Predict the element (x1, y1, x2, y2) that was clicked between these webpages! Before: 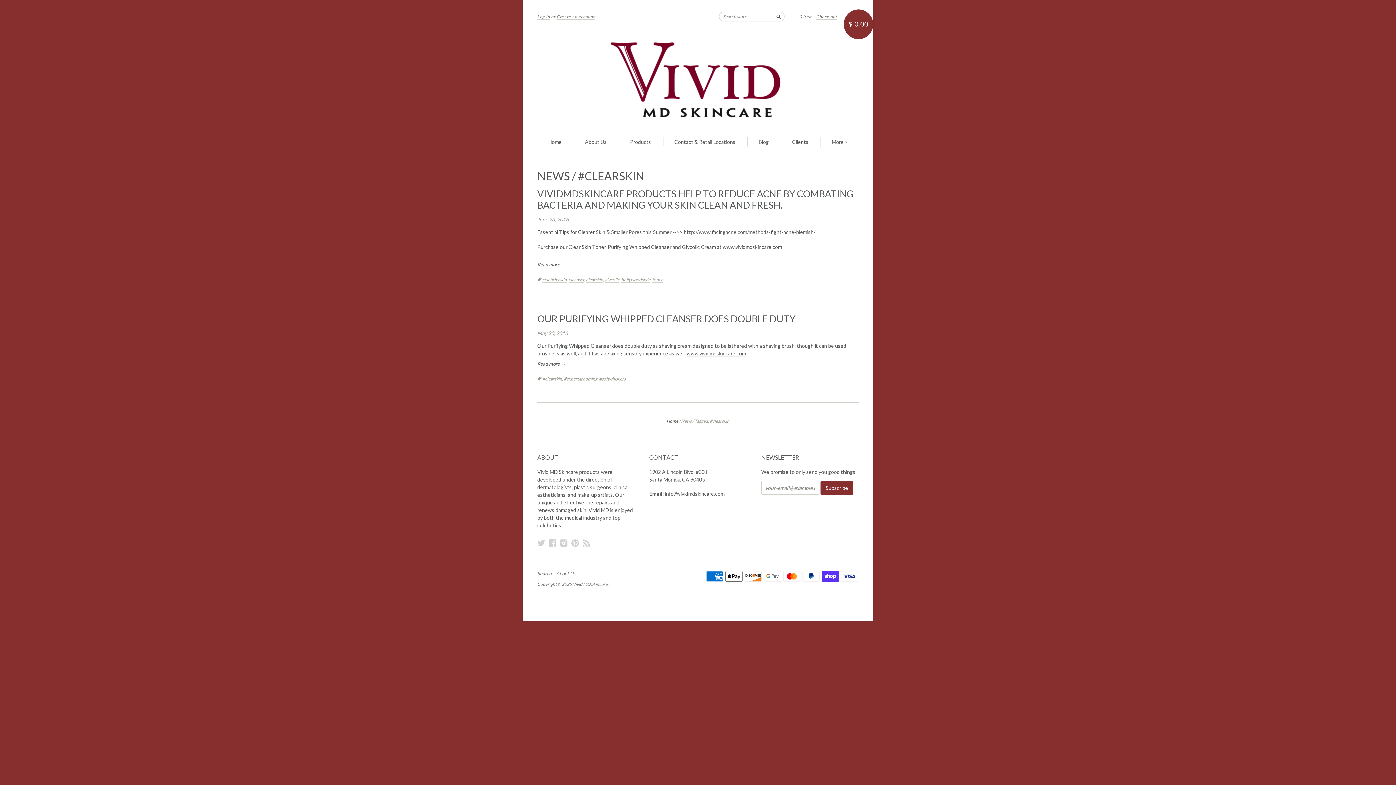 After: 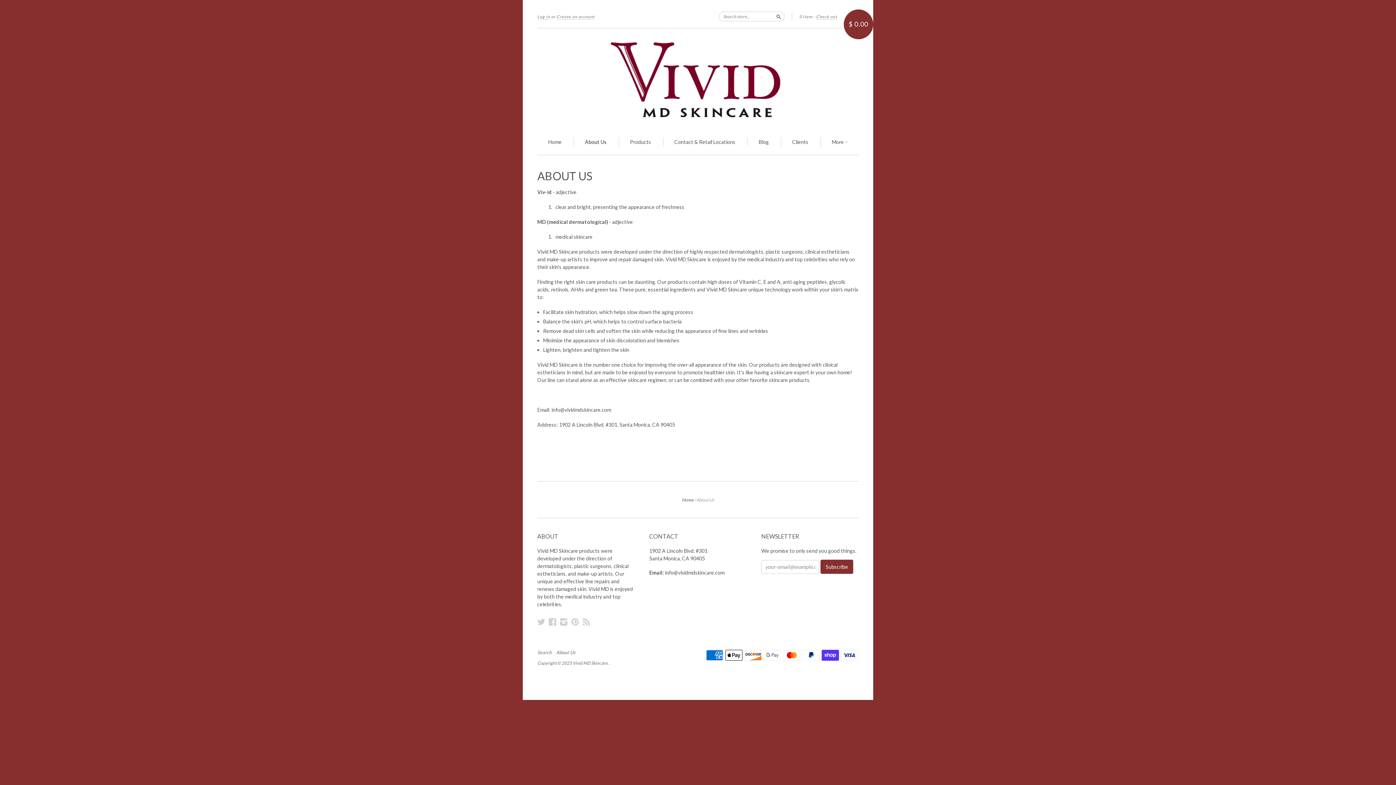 Action: bbox: (585, 138, 606, 145) label: About Us